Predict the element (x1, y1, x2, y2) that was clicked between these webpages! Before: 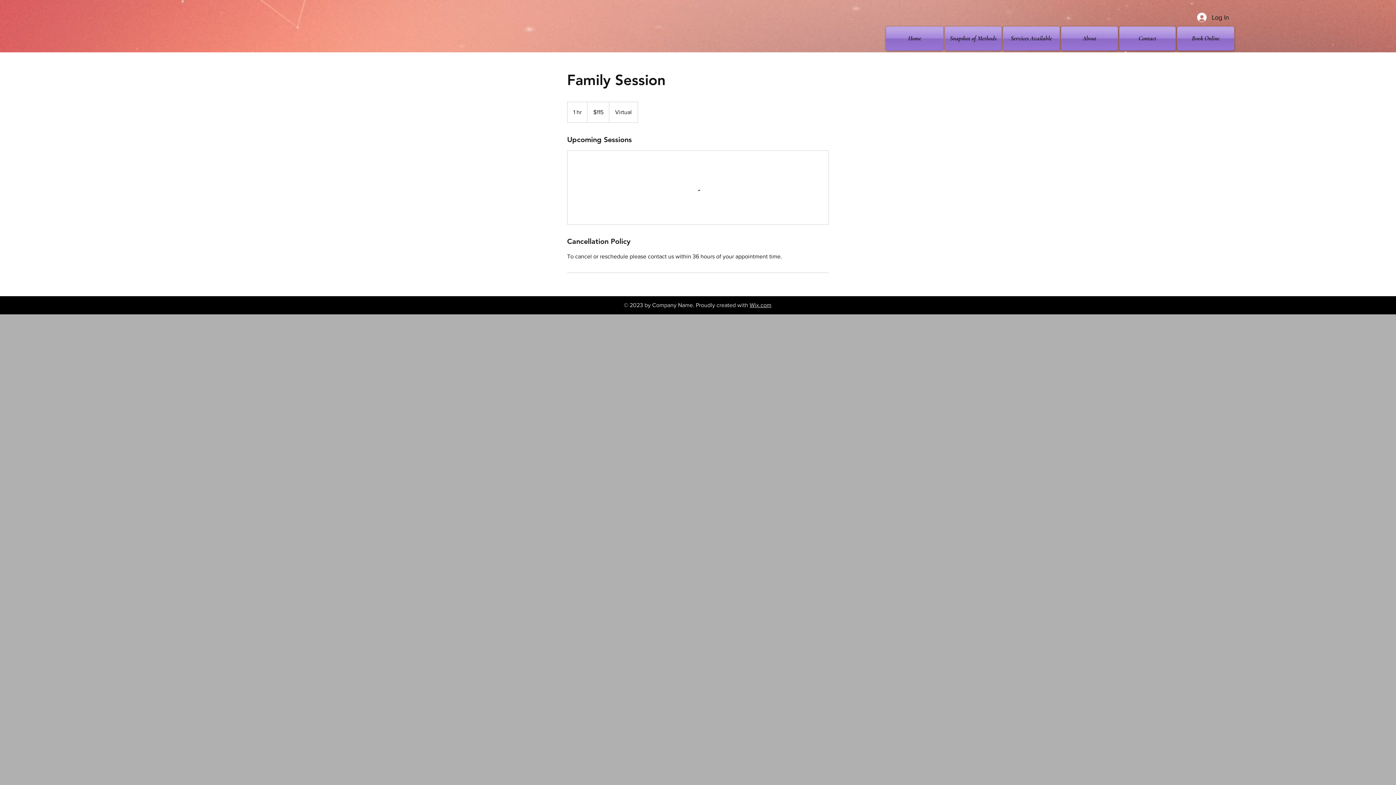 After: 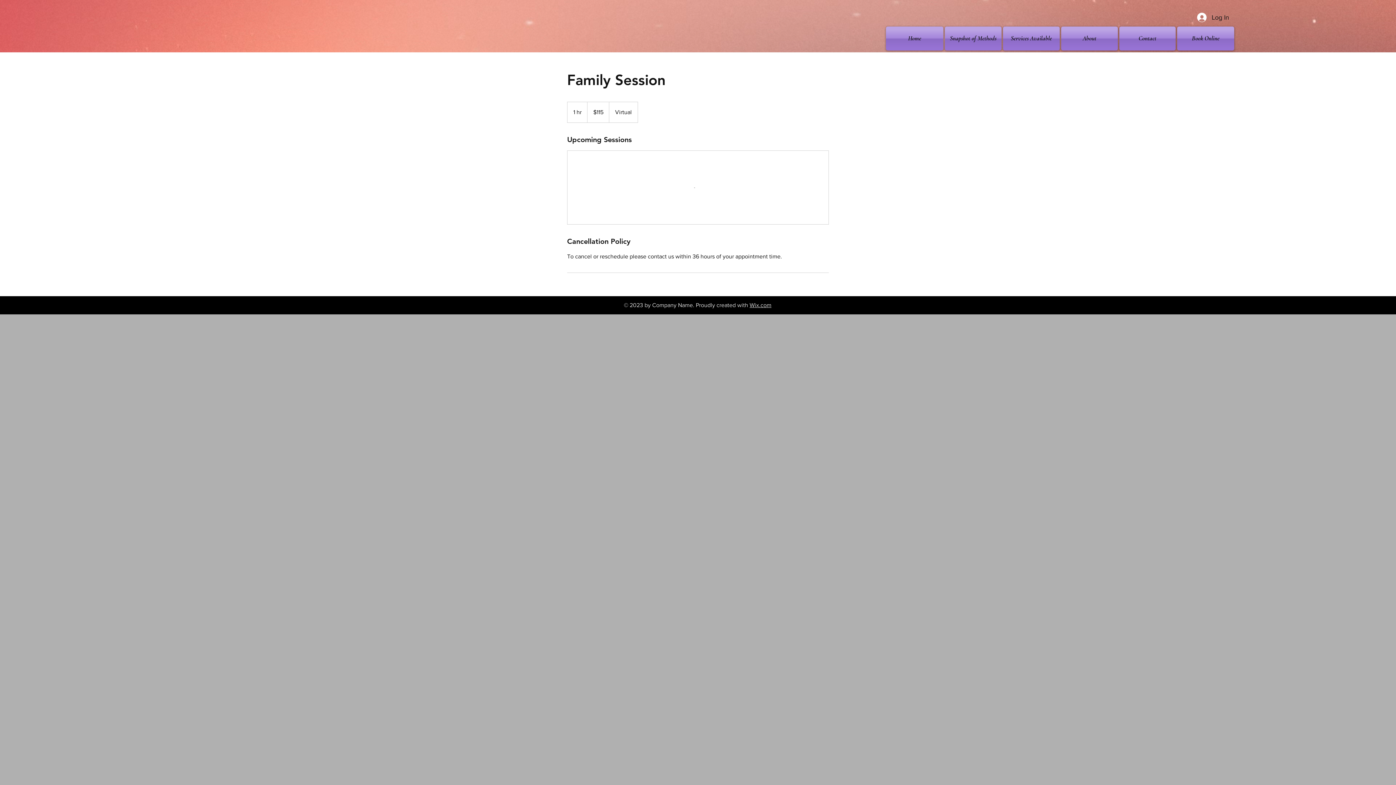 Action: bbox: (749, 302, 771, 308) label: Wix.com